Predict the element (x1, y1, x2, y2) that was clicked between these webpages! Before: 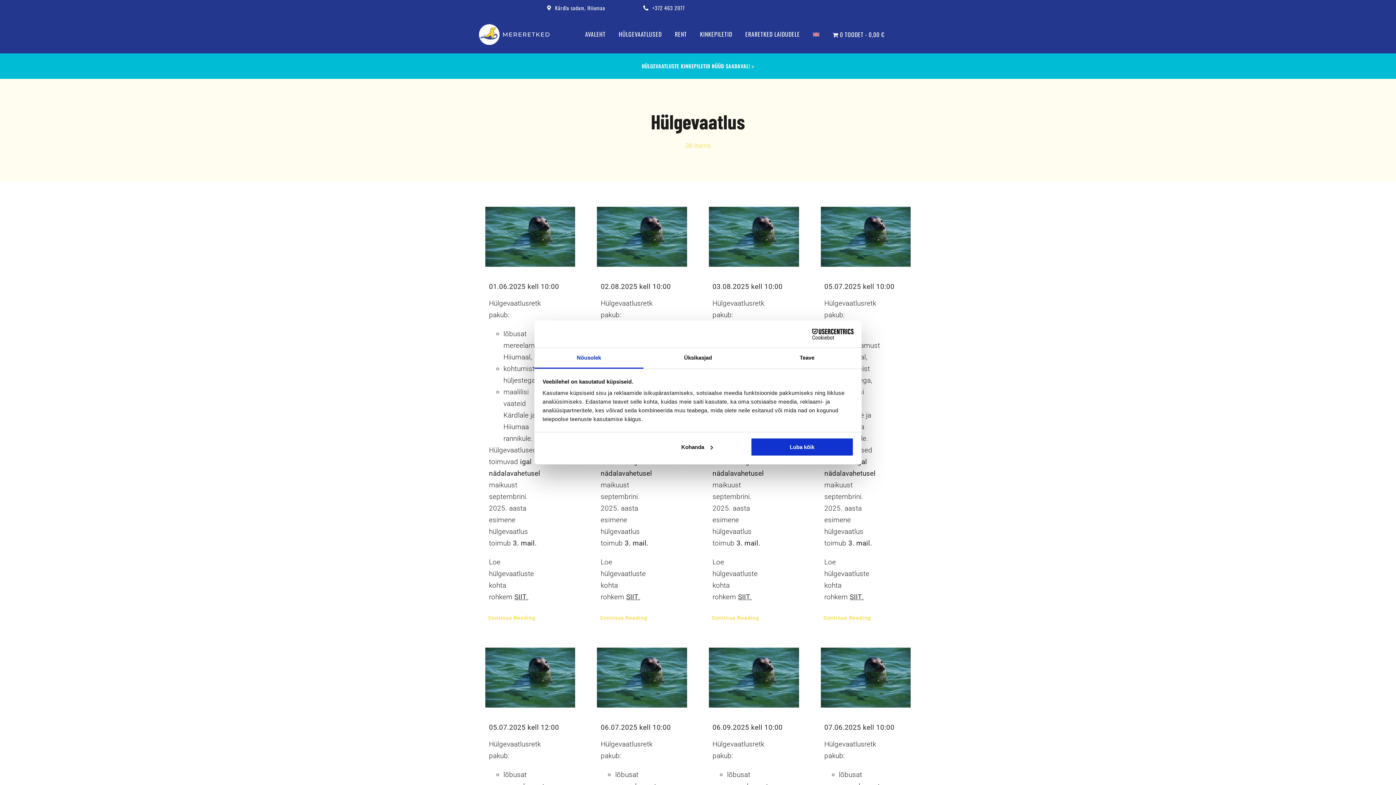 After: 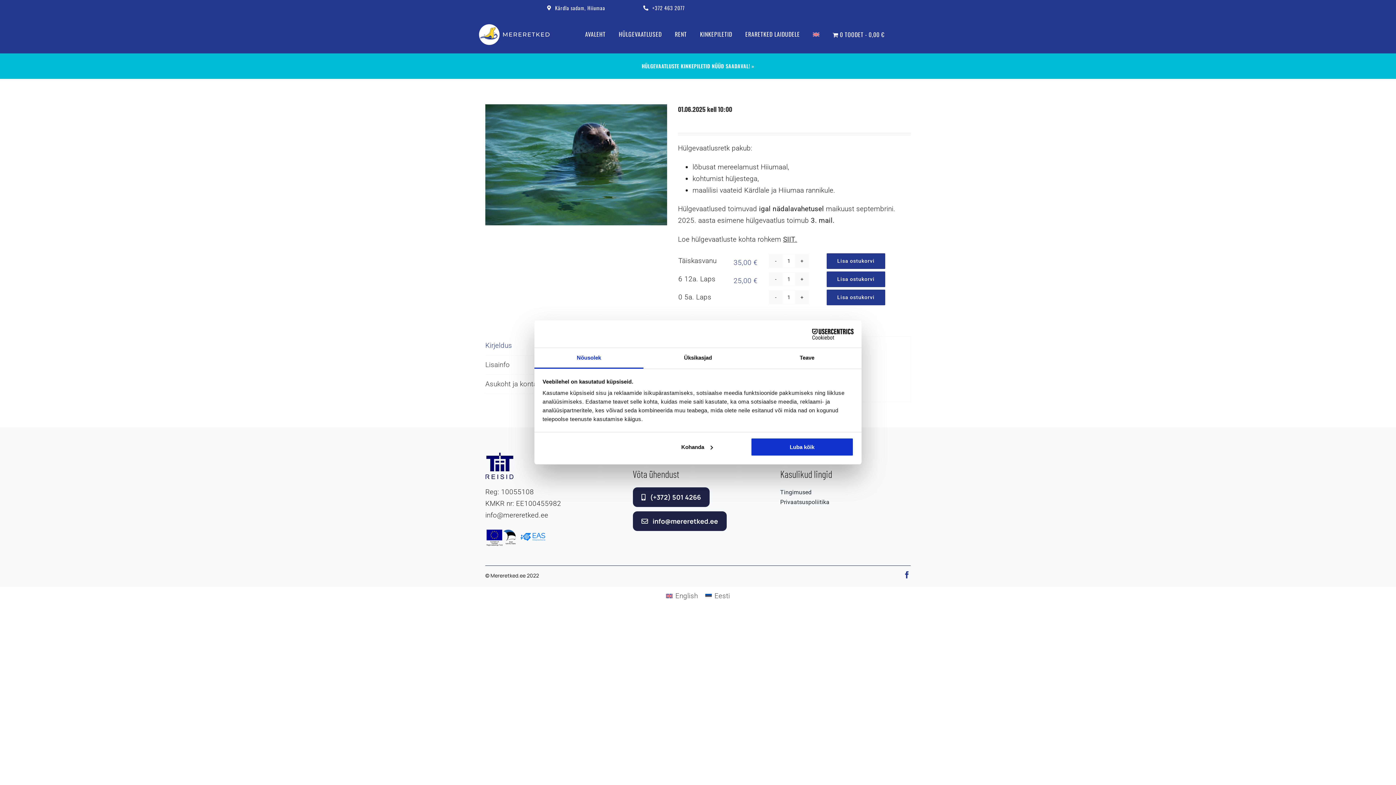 Action: bbox: (485, 206, 575, 266)